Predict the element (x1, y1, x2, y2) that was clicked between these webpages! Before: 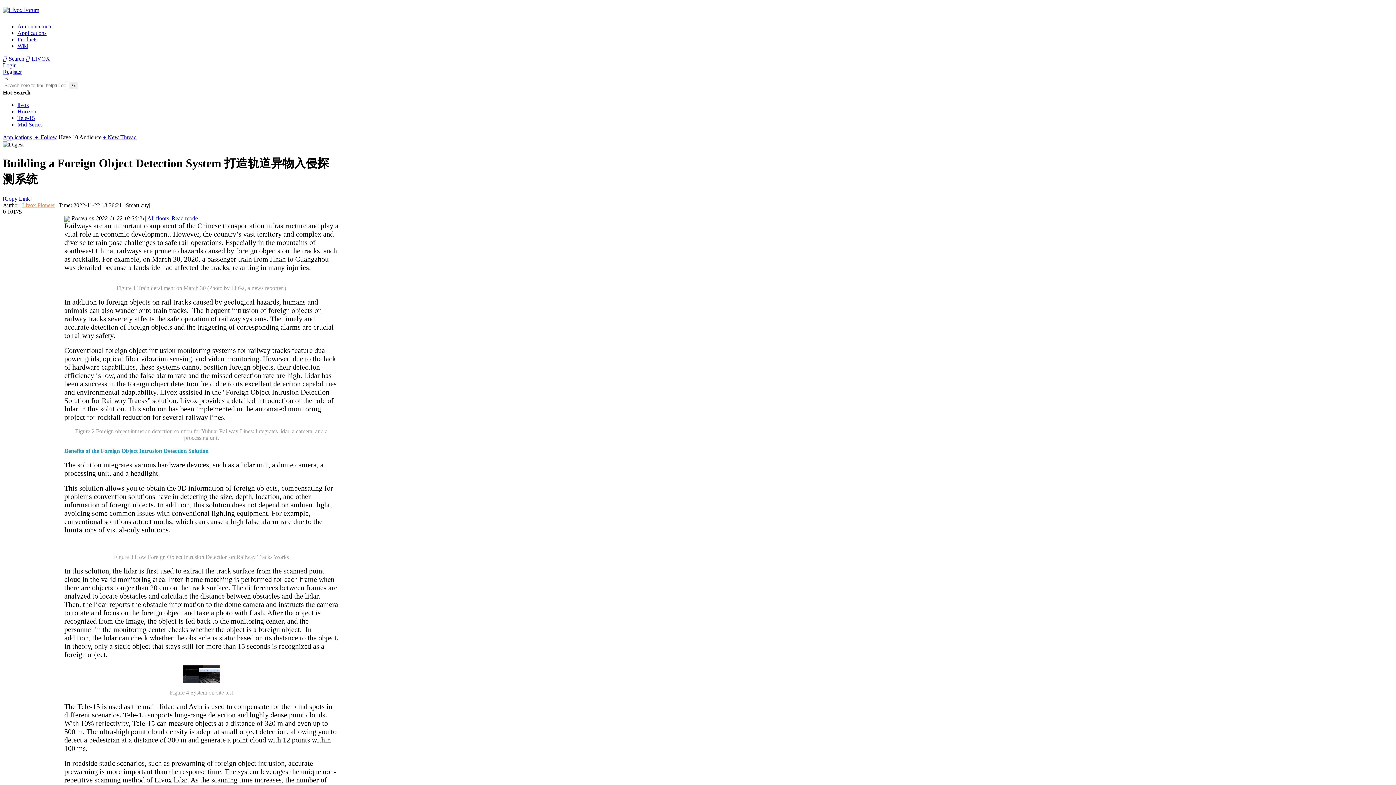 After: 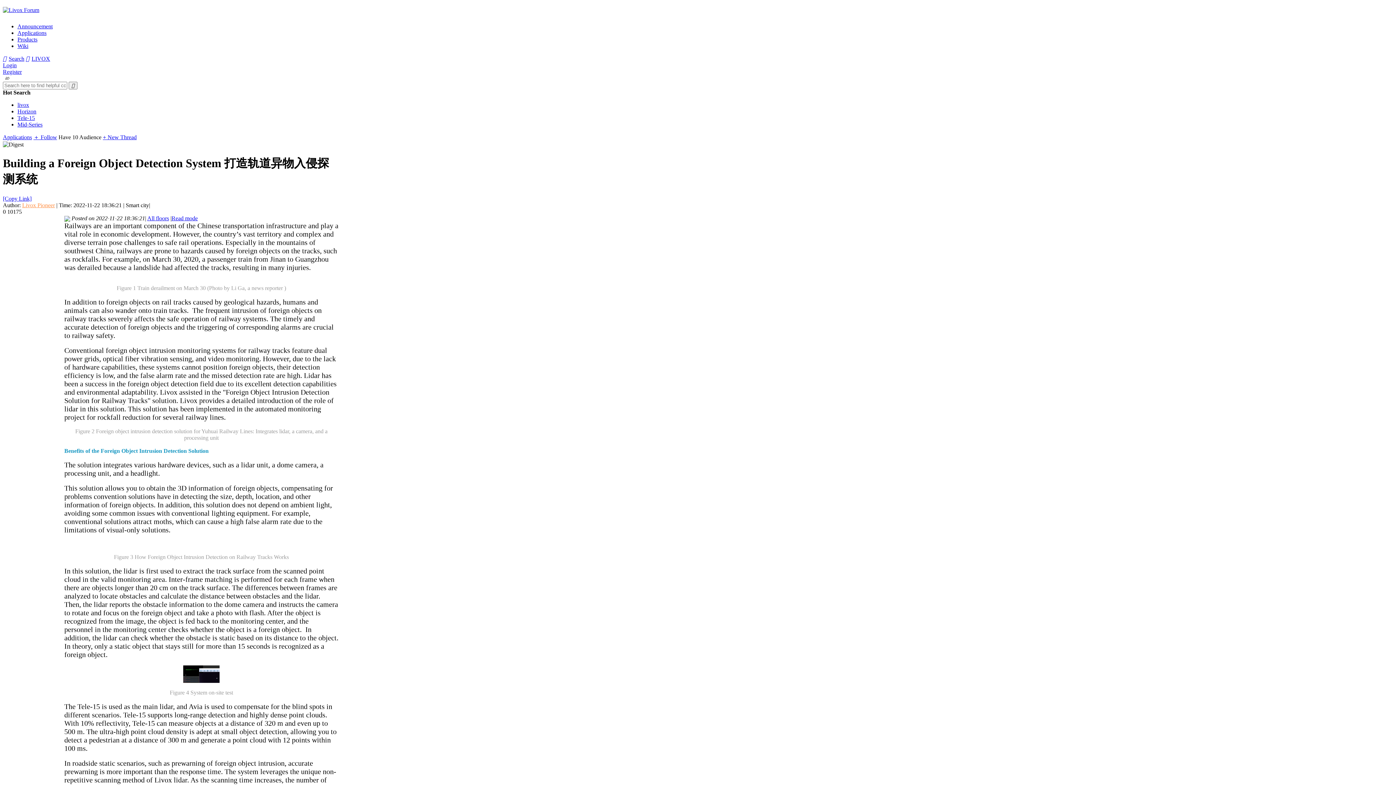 Action: bbox: (17, 101, 29, 108) label: livox